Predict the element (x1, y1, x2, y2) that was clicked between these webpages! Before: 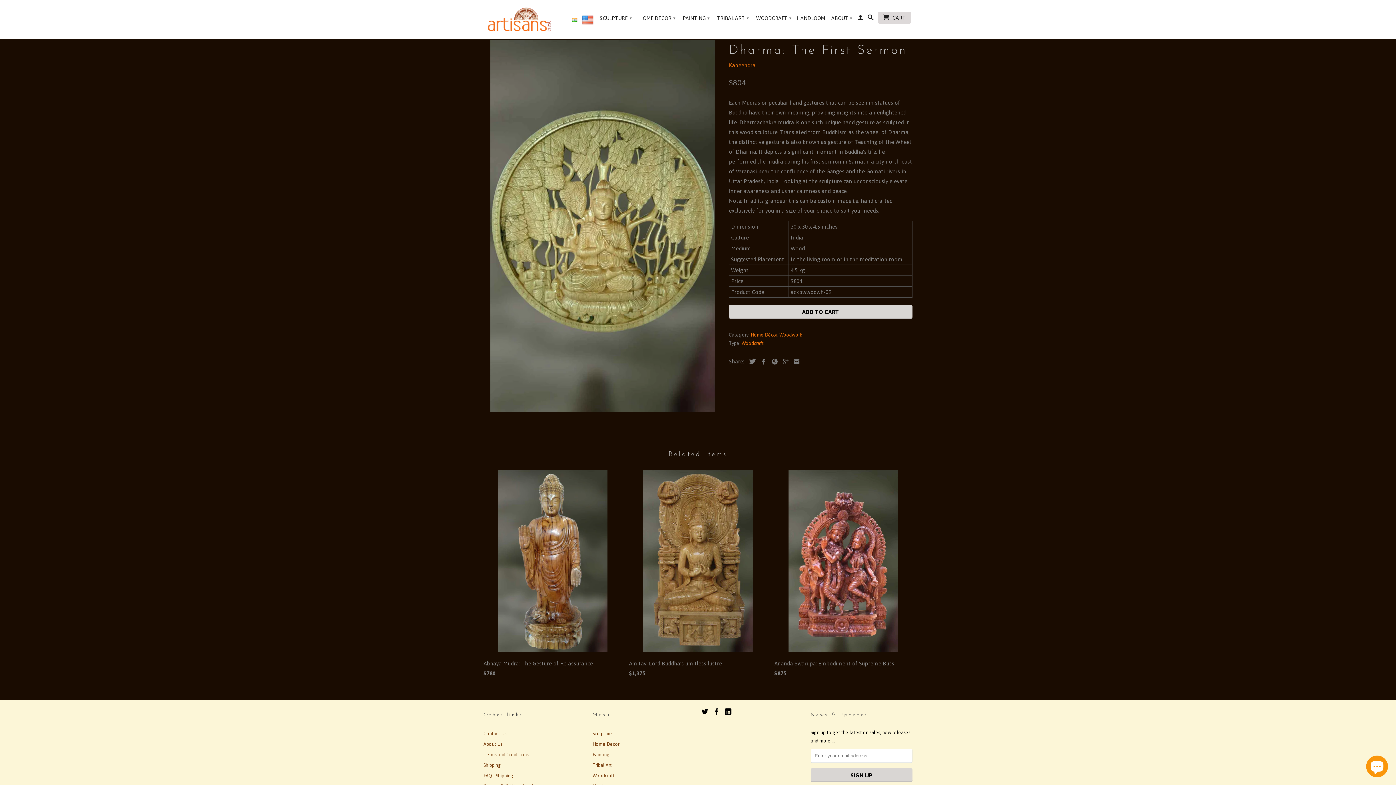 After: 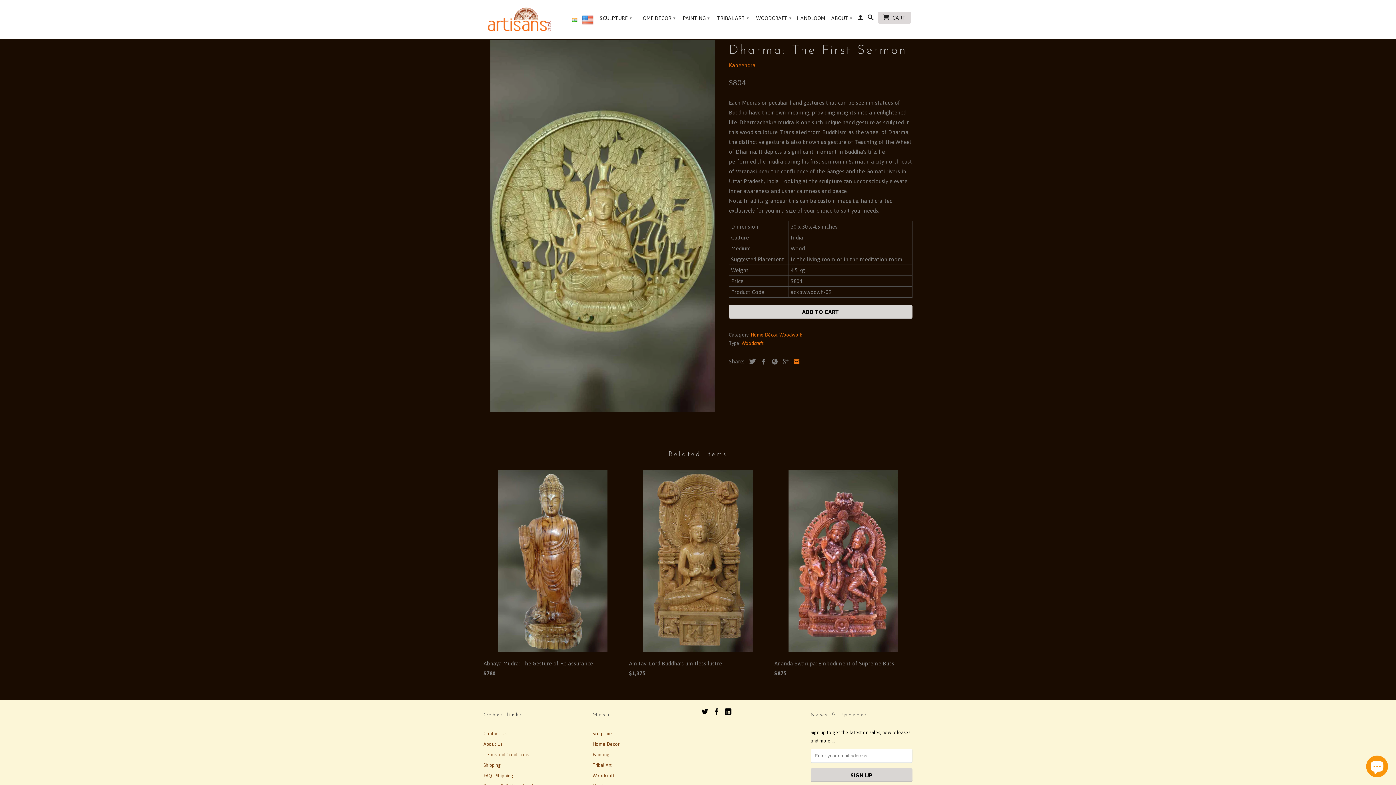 Action: bbox: (790, 358, 799, 364)